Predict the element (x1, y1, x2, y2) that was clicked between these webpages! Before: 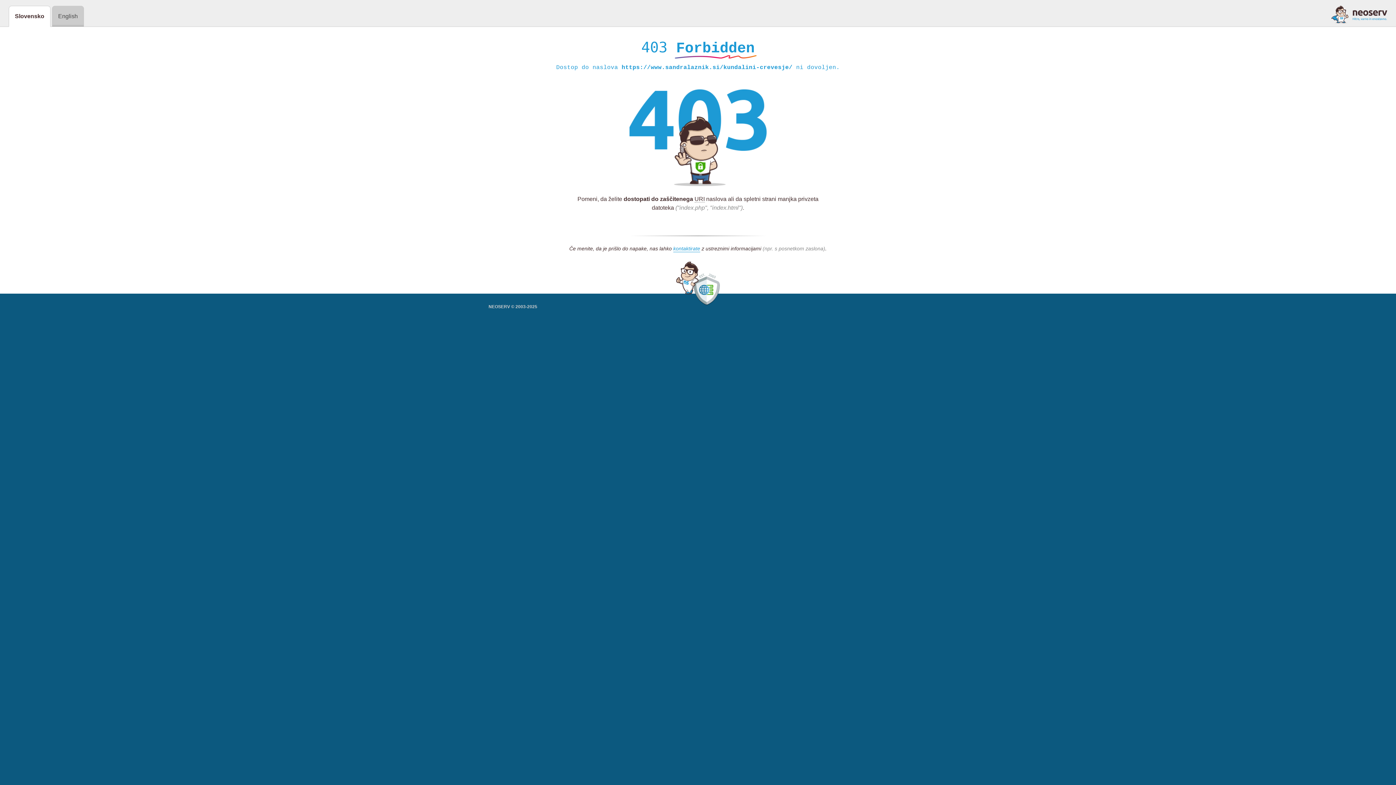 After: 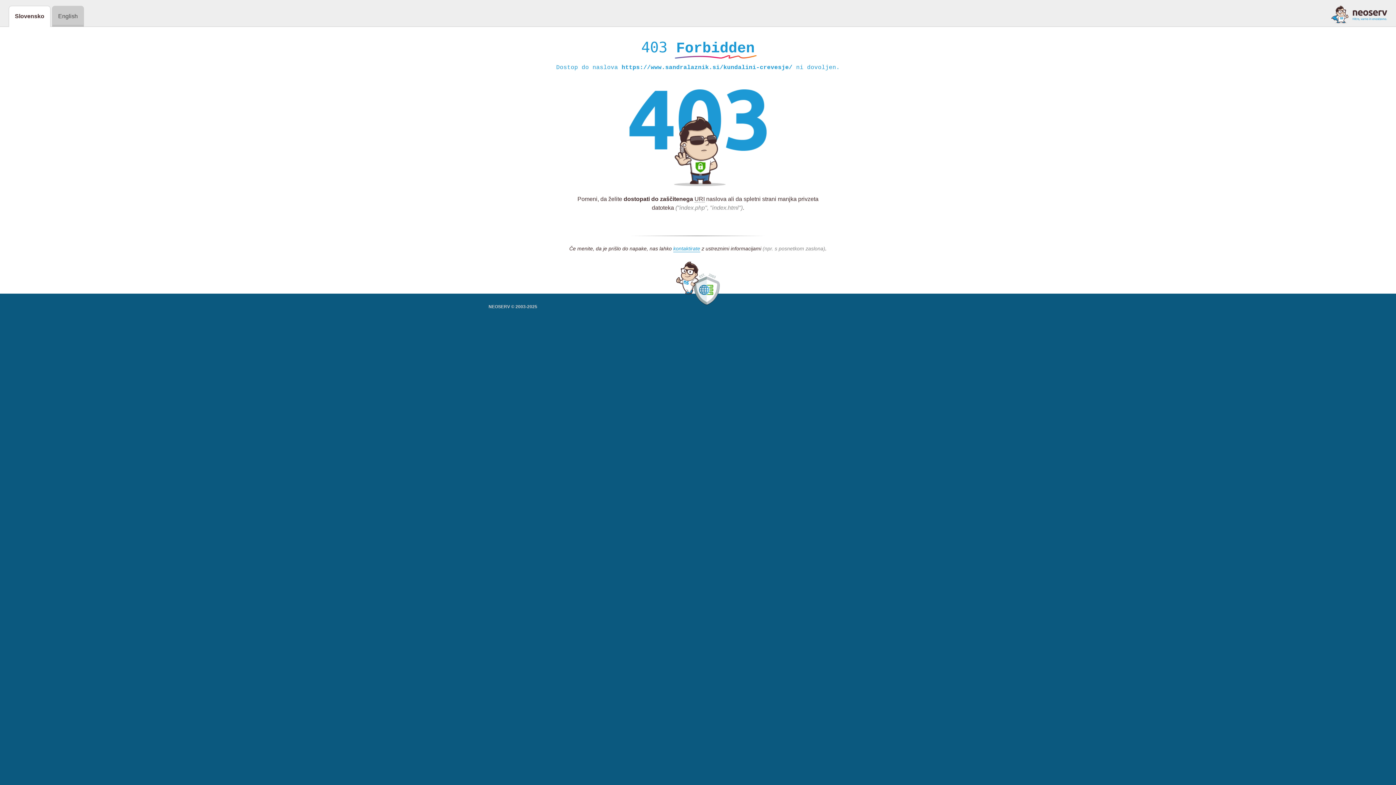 Action: bbox: (1331, 5, 1387, 23)